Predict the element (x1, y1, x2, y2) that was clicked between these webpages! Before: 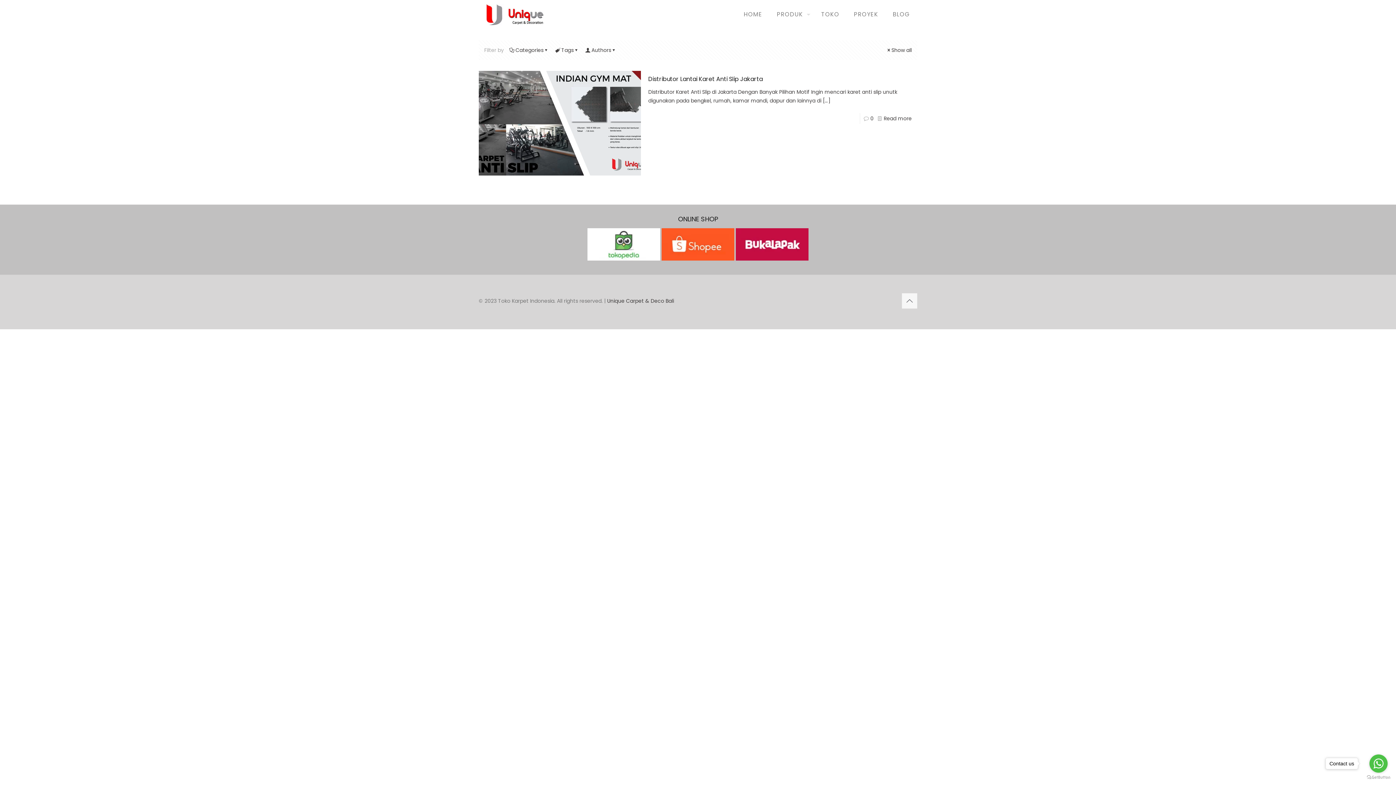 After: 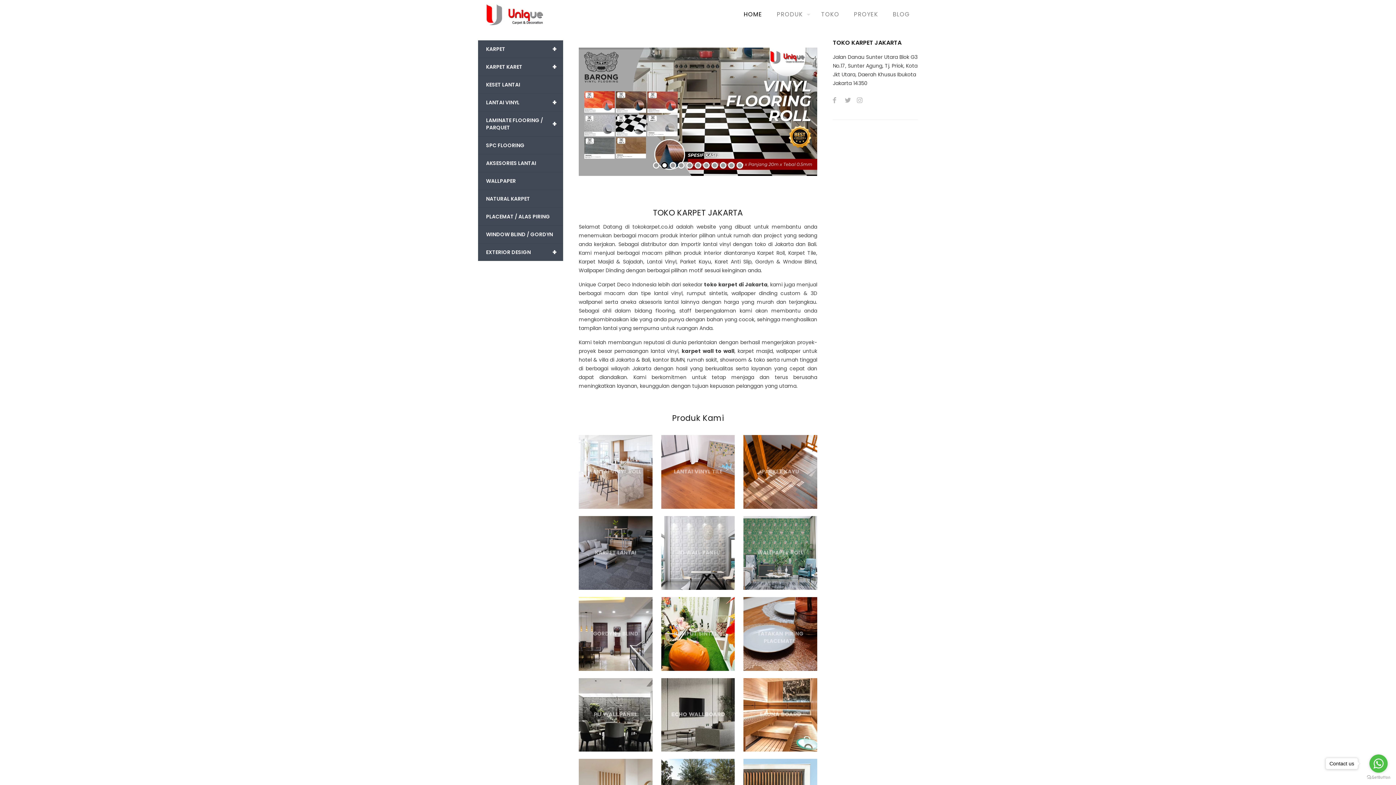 Action: label: HOME bbox: (736, 0, 769, 29)